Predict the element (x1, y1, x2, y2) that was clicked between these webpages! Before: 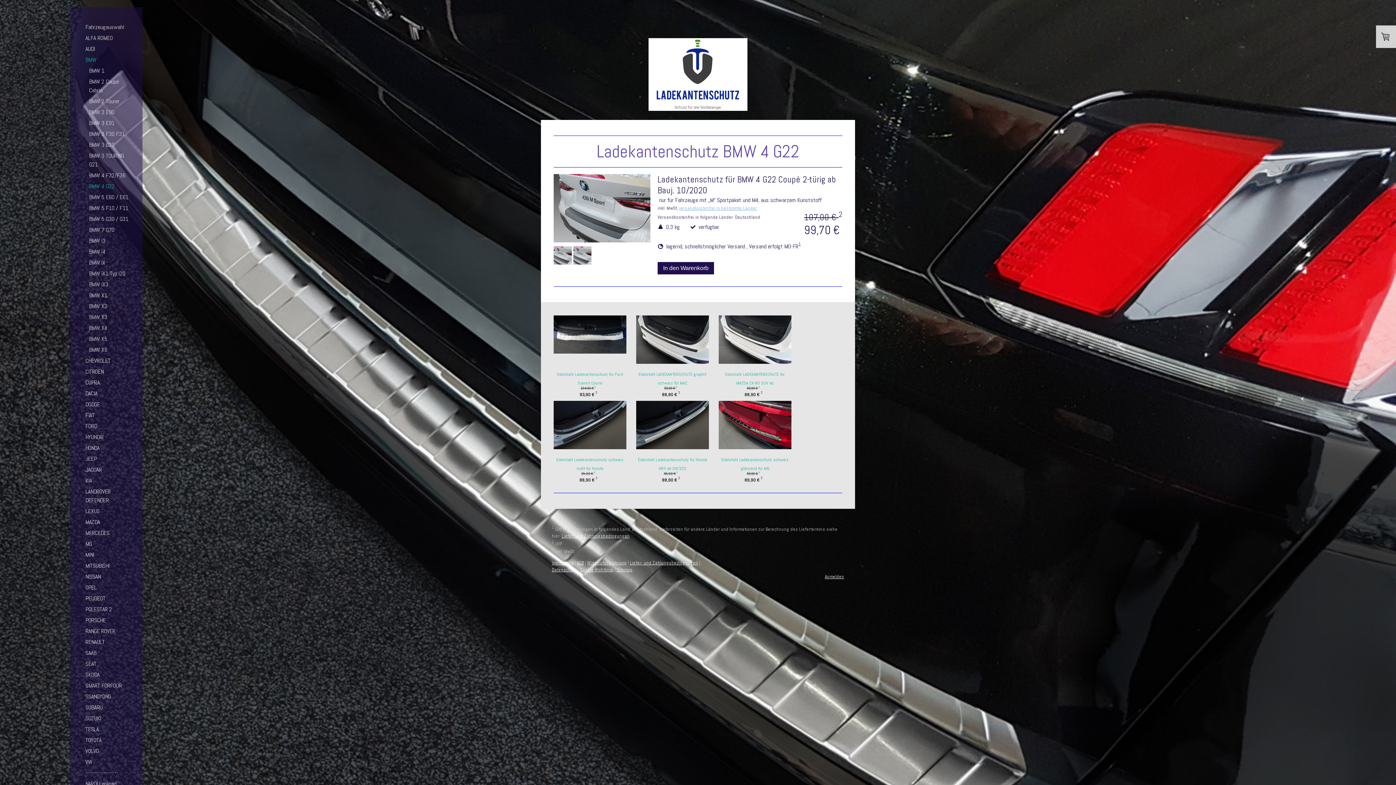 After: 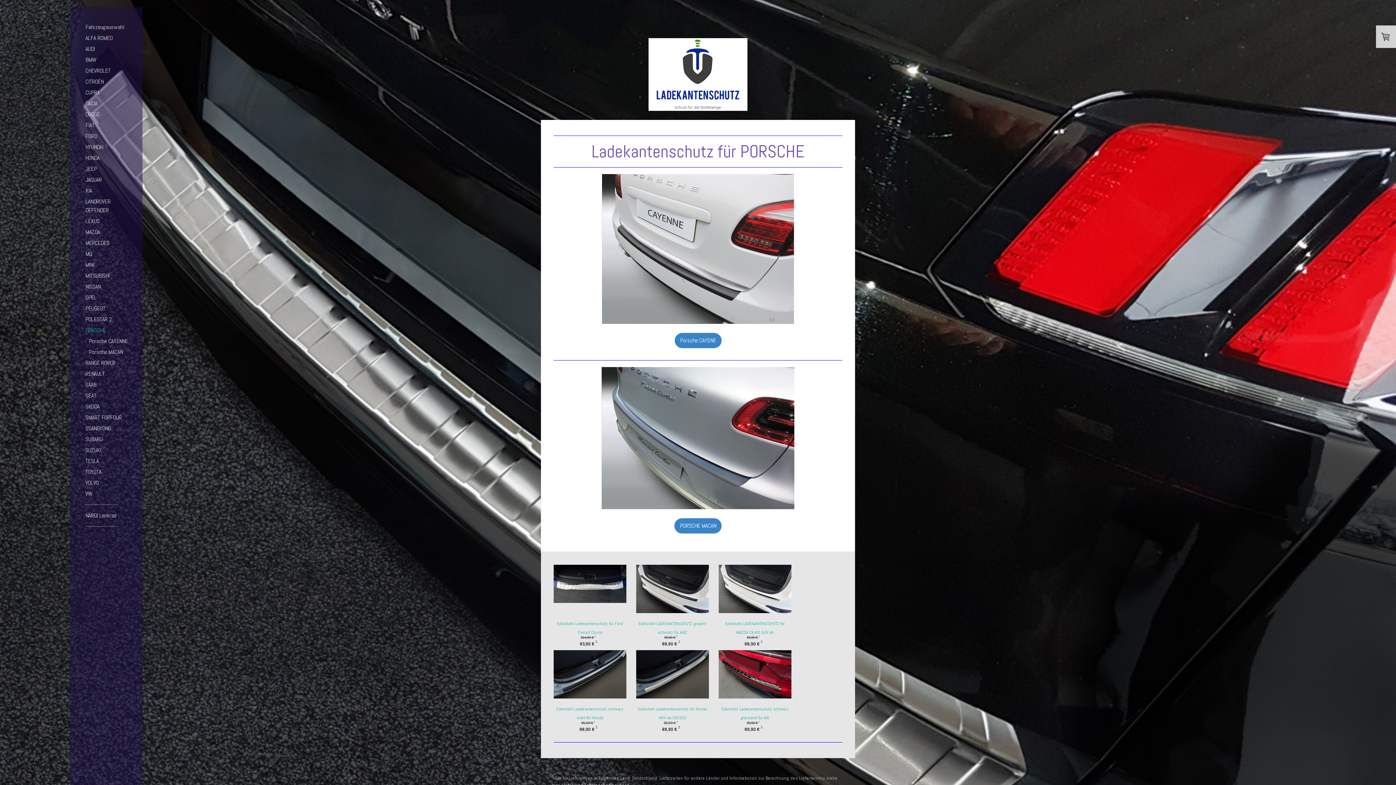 Action: bbox: (78, 615, 134, 626) label: PORSCHE